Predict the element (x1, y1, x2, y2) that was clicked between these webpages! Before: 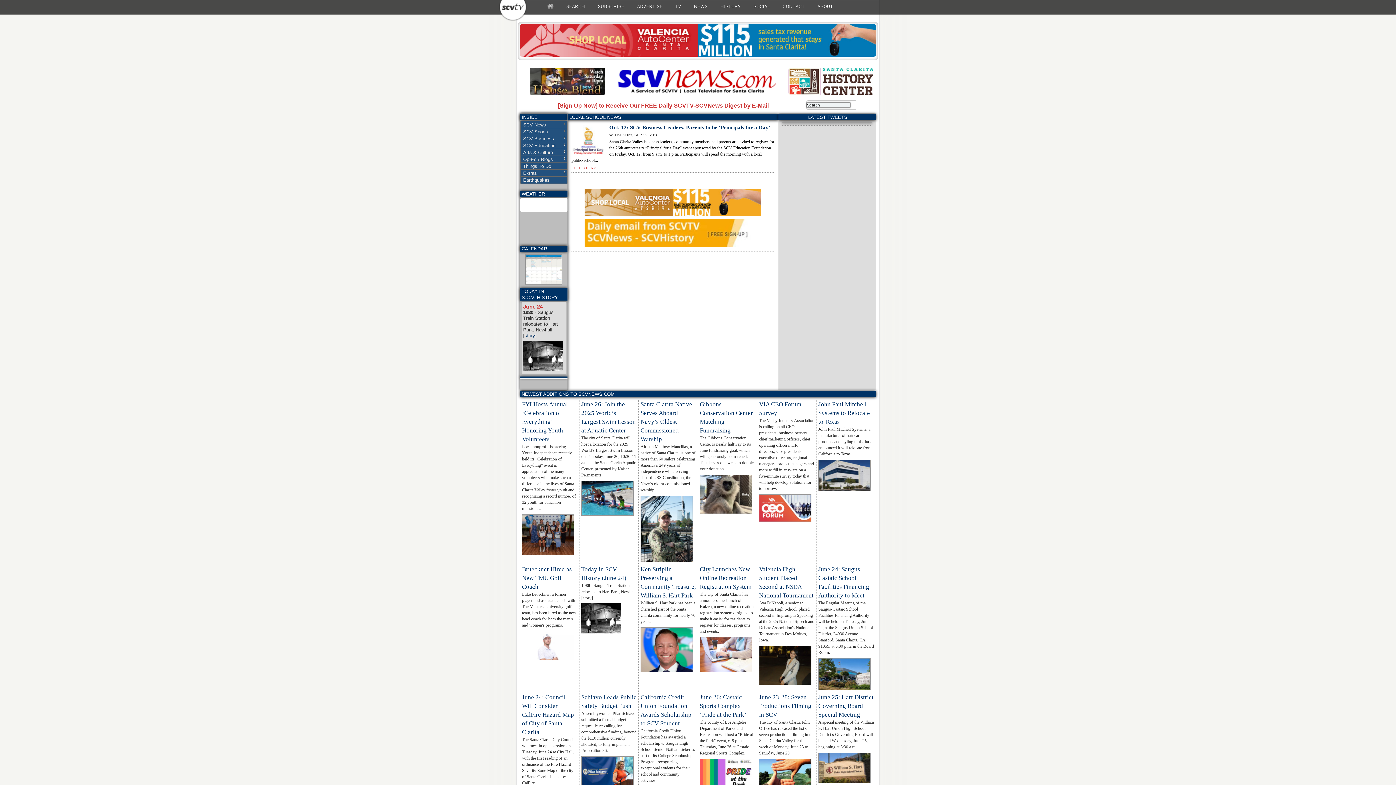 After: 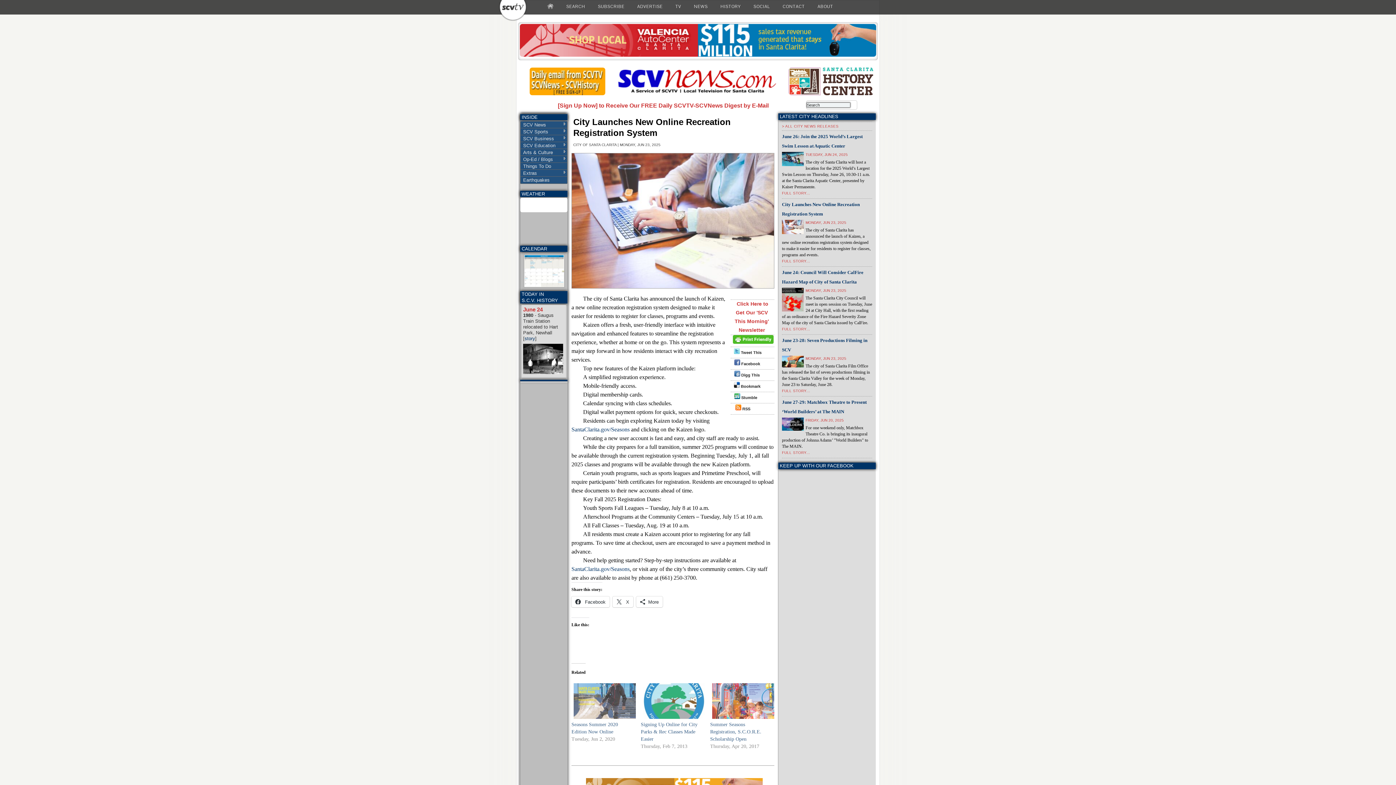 Action: bbox: (700, 566, 751, 590) label: City Launches New Online Recreation Registration System